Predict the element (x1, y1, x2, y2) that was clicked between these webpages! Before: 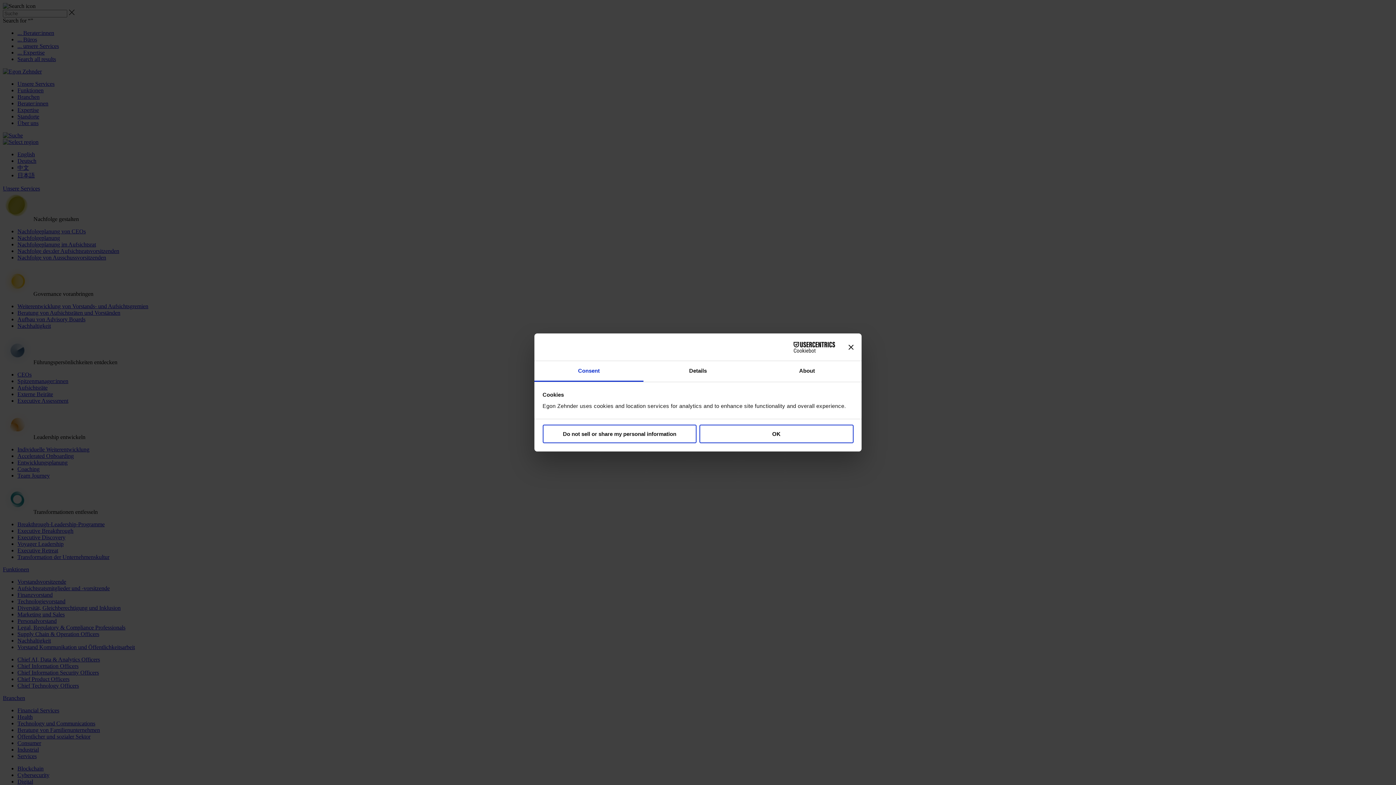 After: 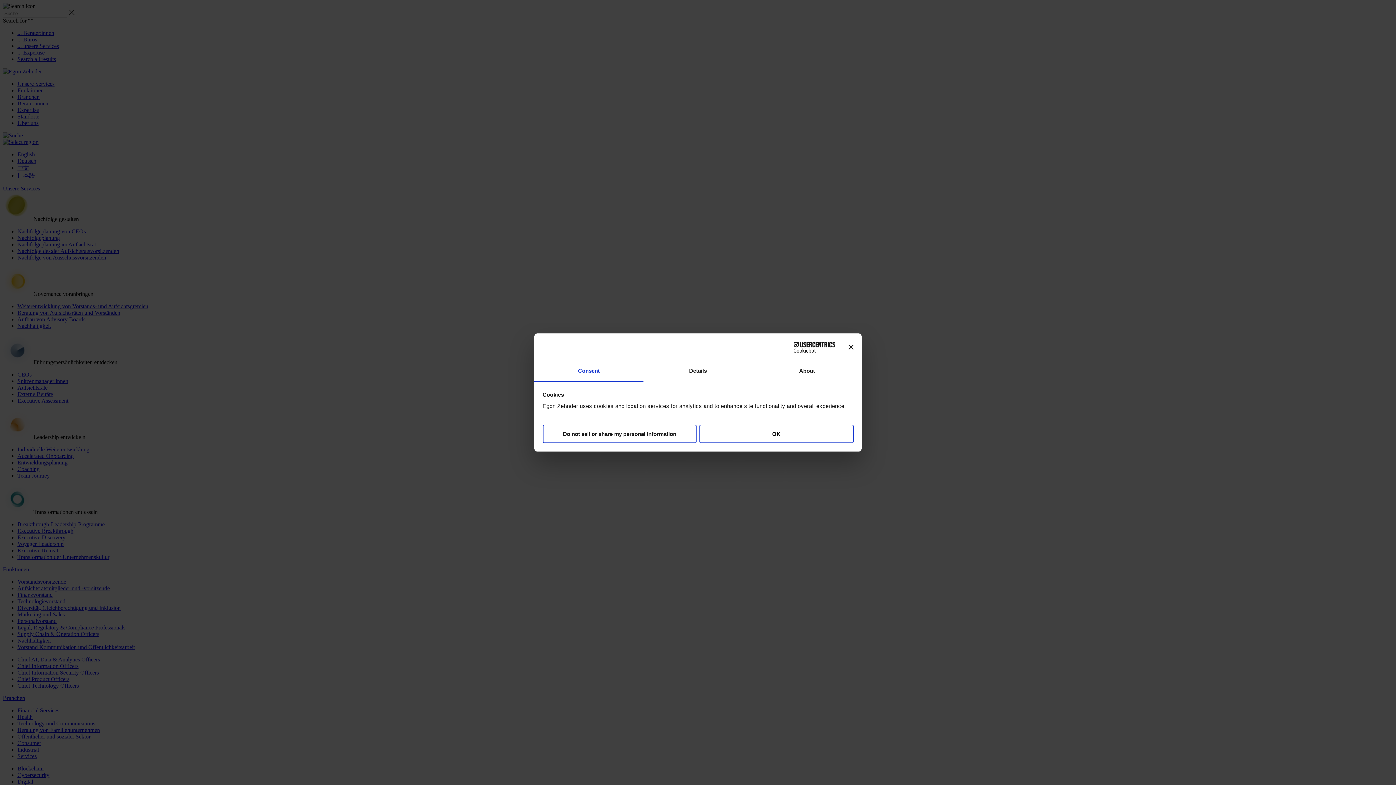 Action: label: Consent bbox: (534, 361, 643, 382)